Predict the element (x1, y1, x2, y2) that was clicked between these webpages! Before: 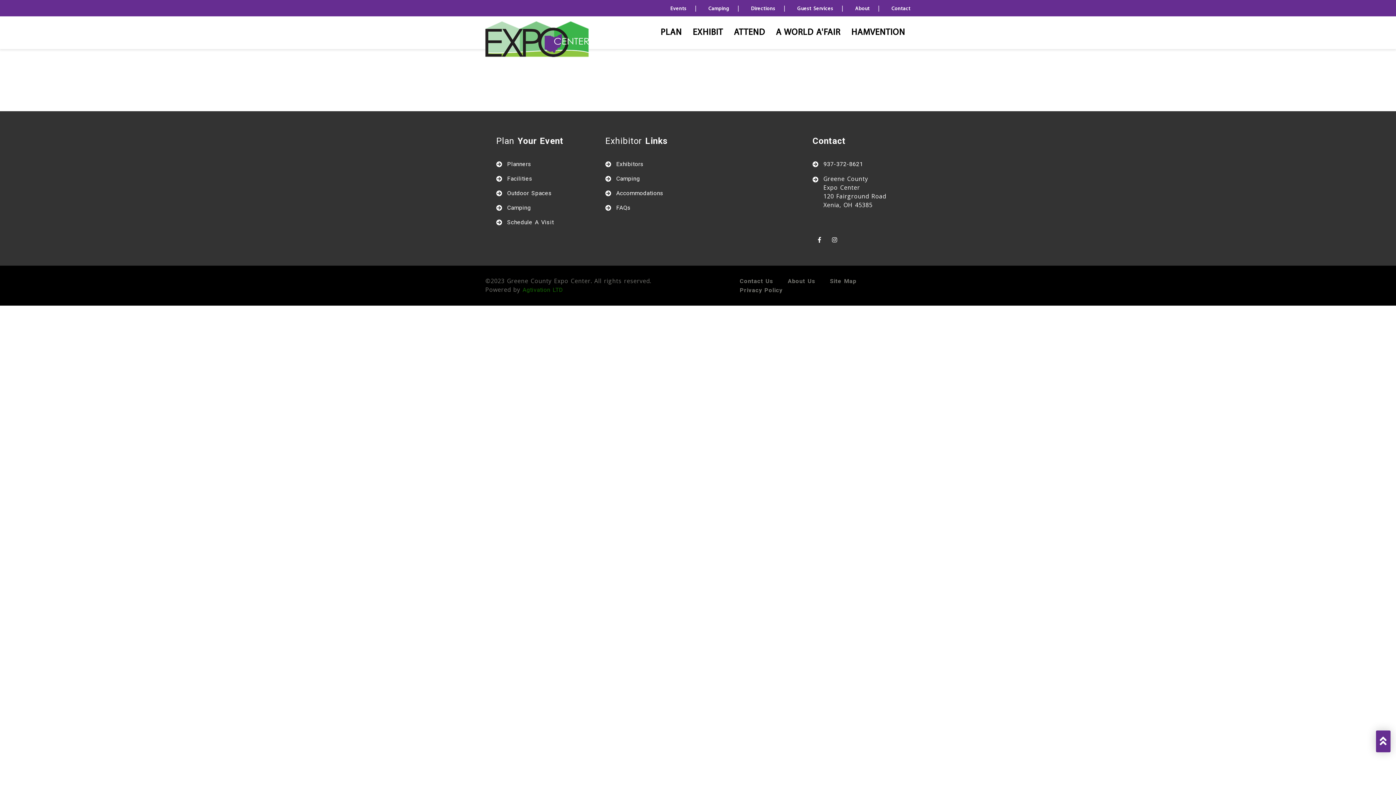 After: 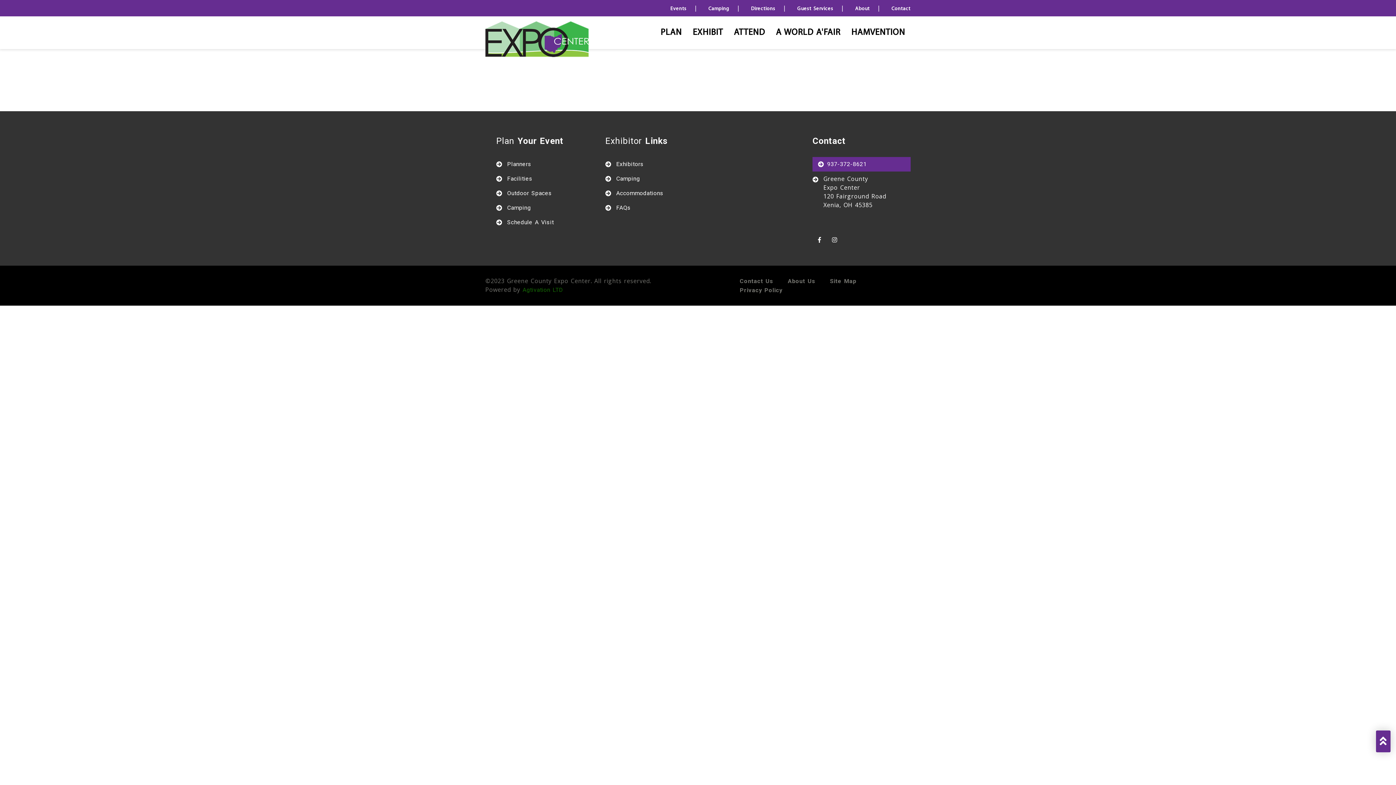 Action: bbox: (812, 157, 910, 171) label: 937-372-8621